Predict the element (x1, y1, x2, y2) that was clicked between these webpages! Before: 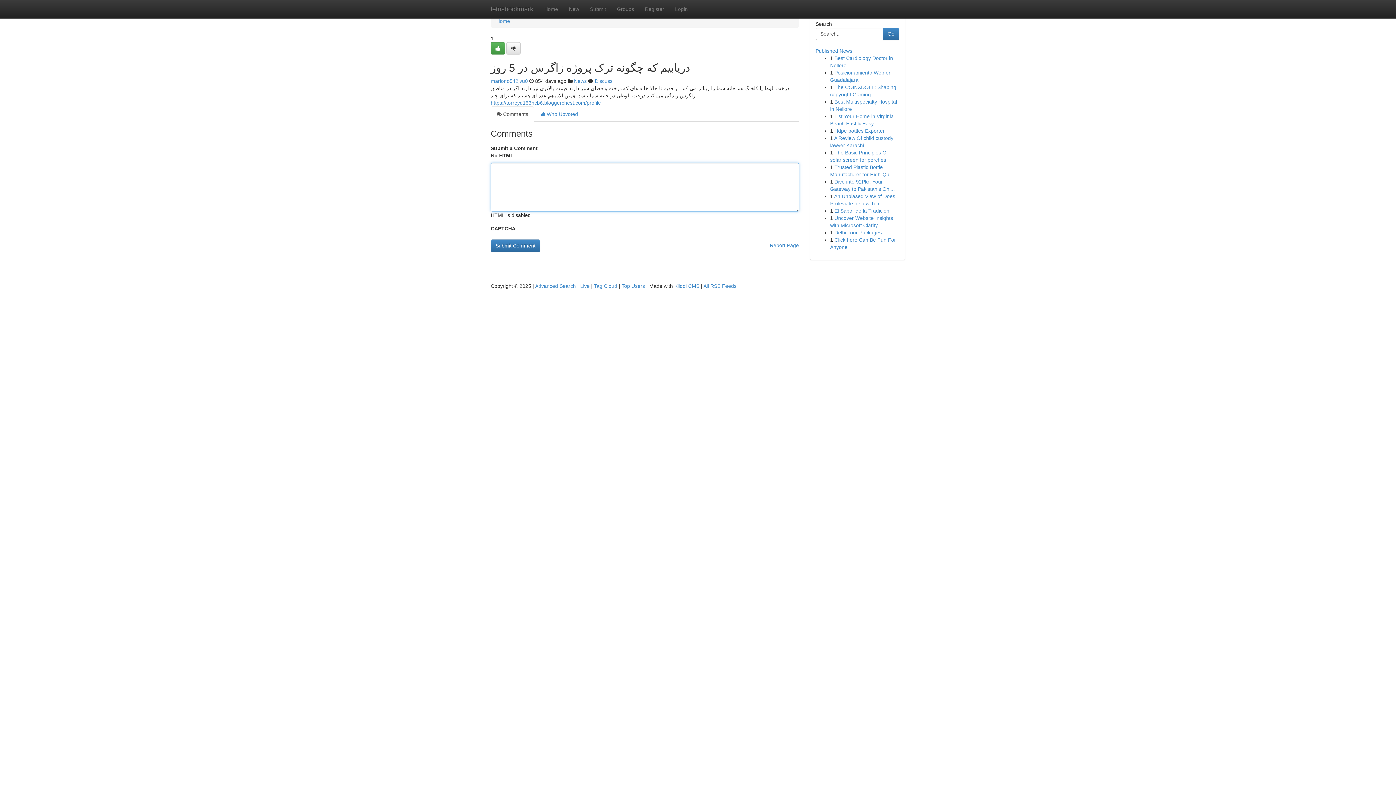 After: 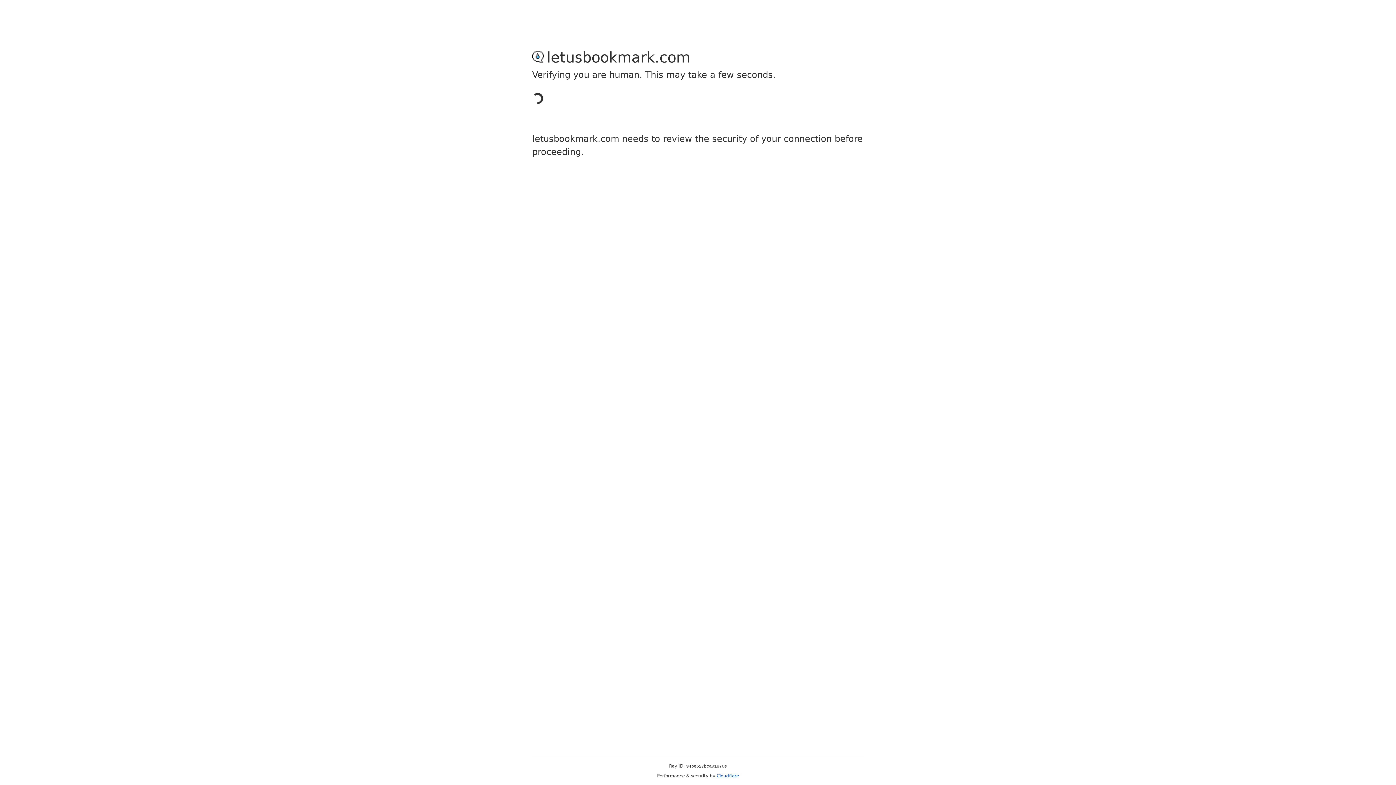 Action: label: Register bbox: (639, 0, 669, 18)